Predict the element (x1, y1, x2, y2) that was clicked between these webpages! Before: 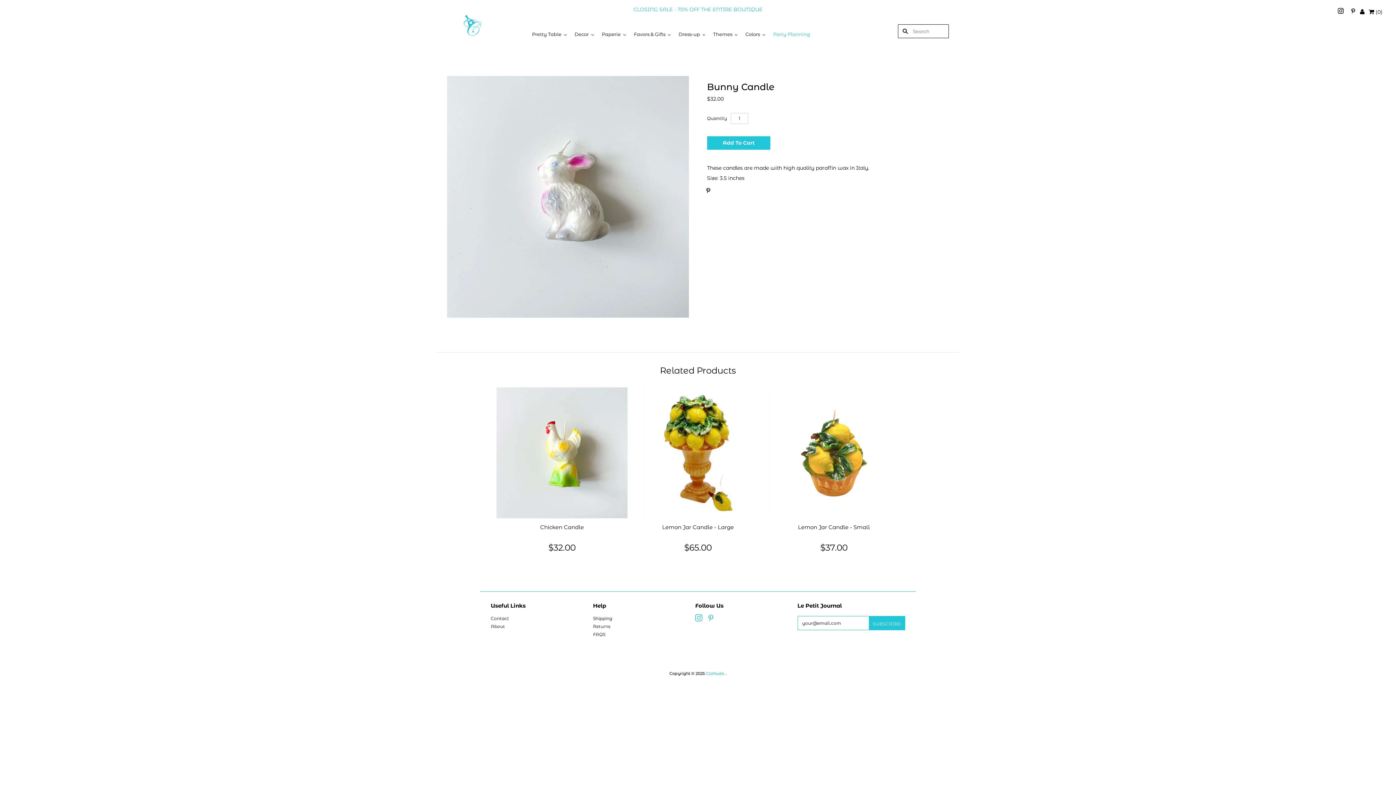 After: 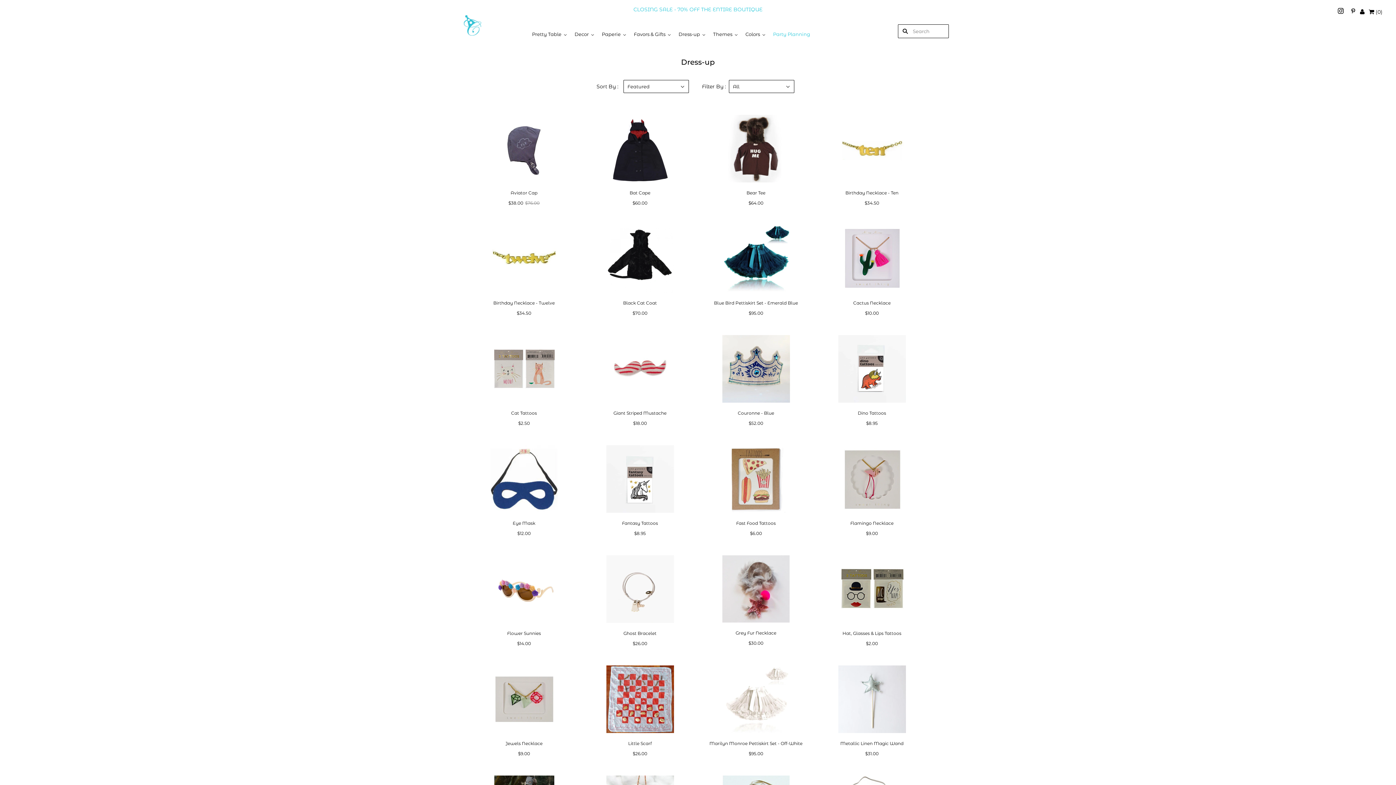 Action: label: Dress-up bbox: (674, 24, 709, 43)